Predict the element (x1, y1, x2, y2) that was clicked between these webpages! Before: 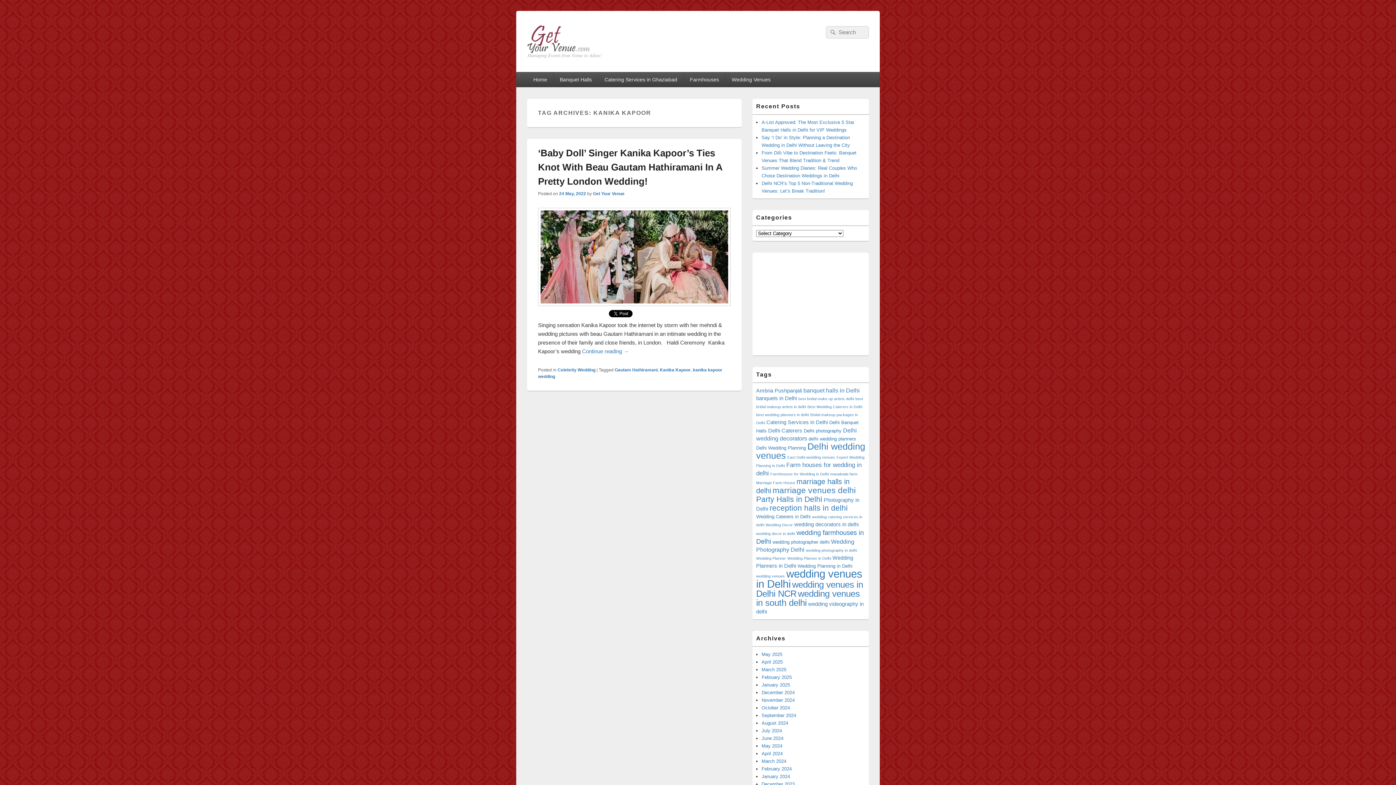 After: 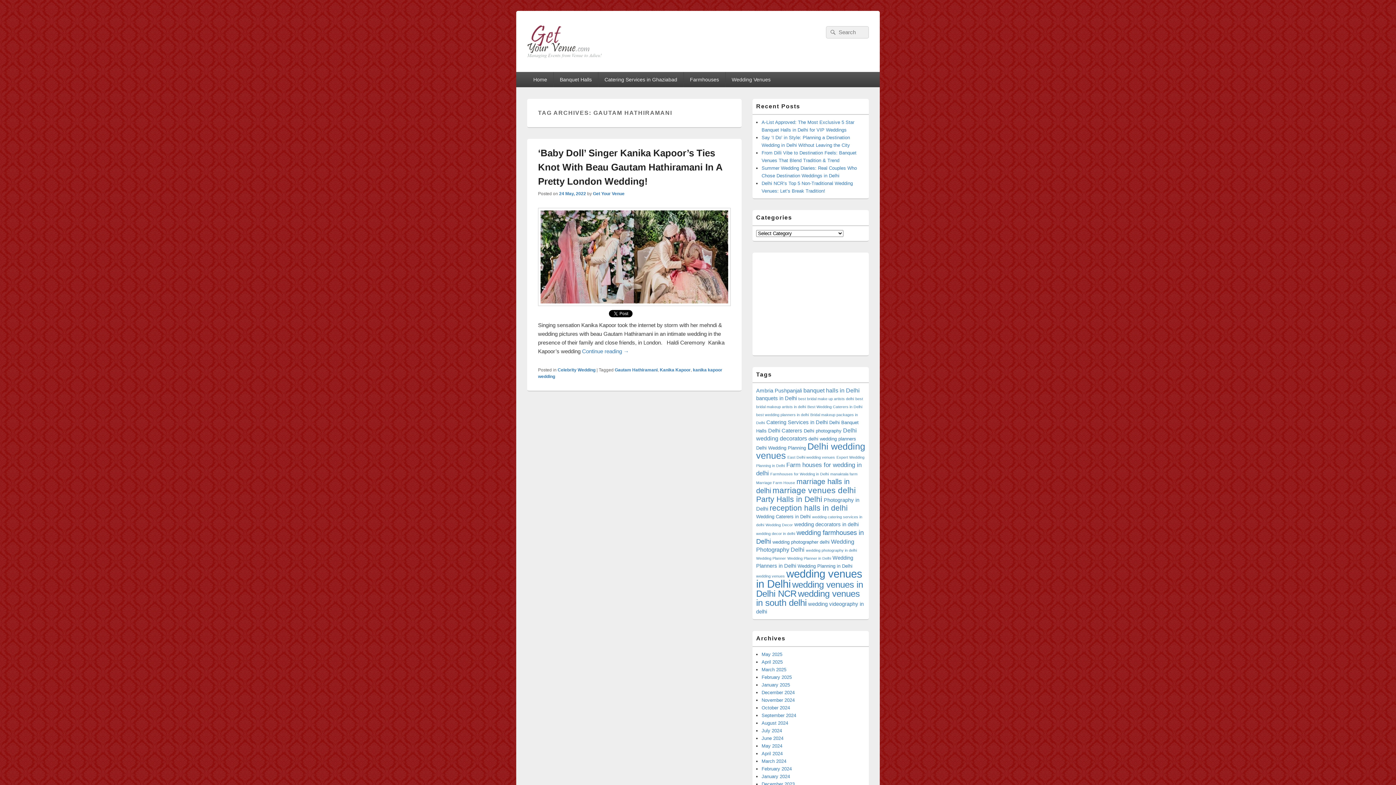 Action: bbox: (614, 367, 657, 372) label: Gautam Hathiramani